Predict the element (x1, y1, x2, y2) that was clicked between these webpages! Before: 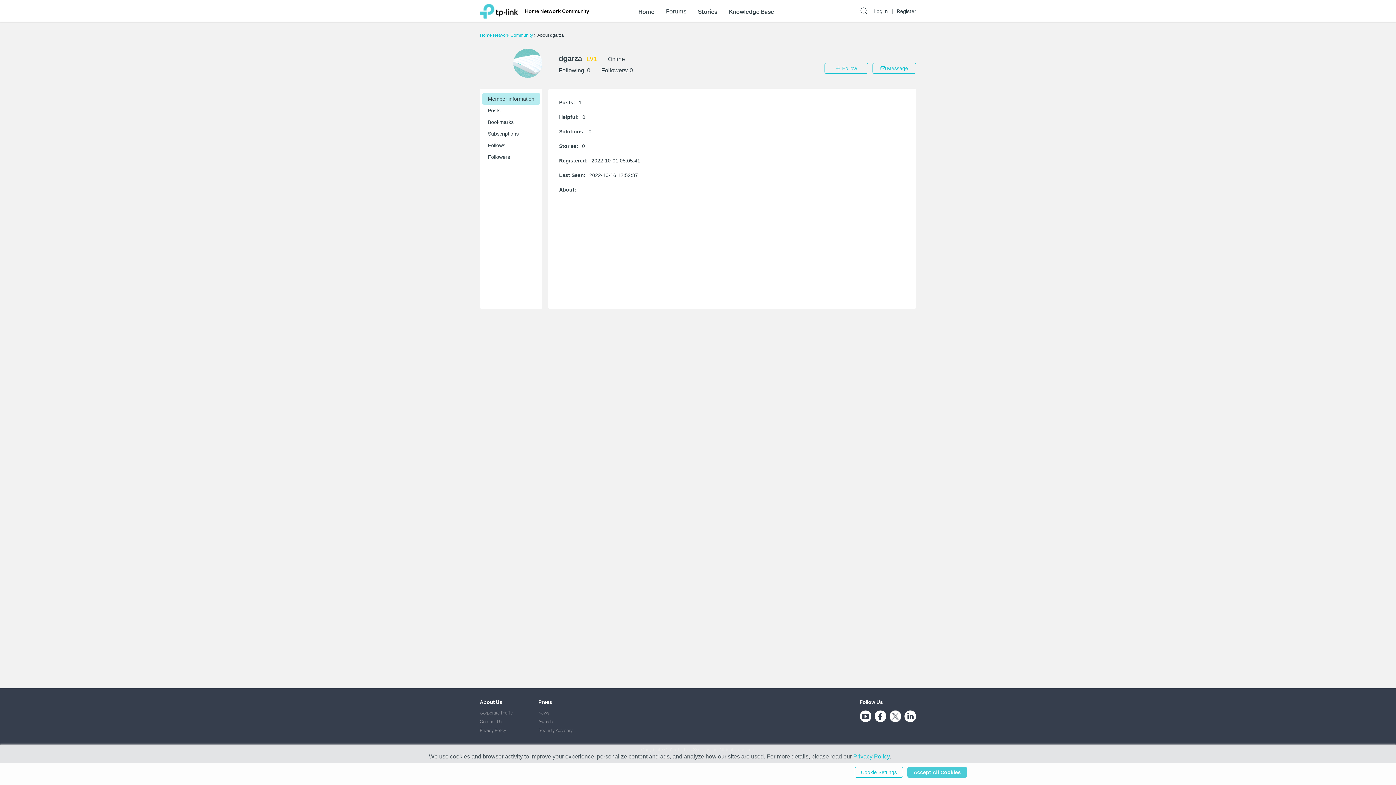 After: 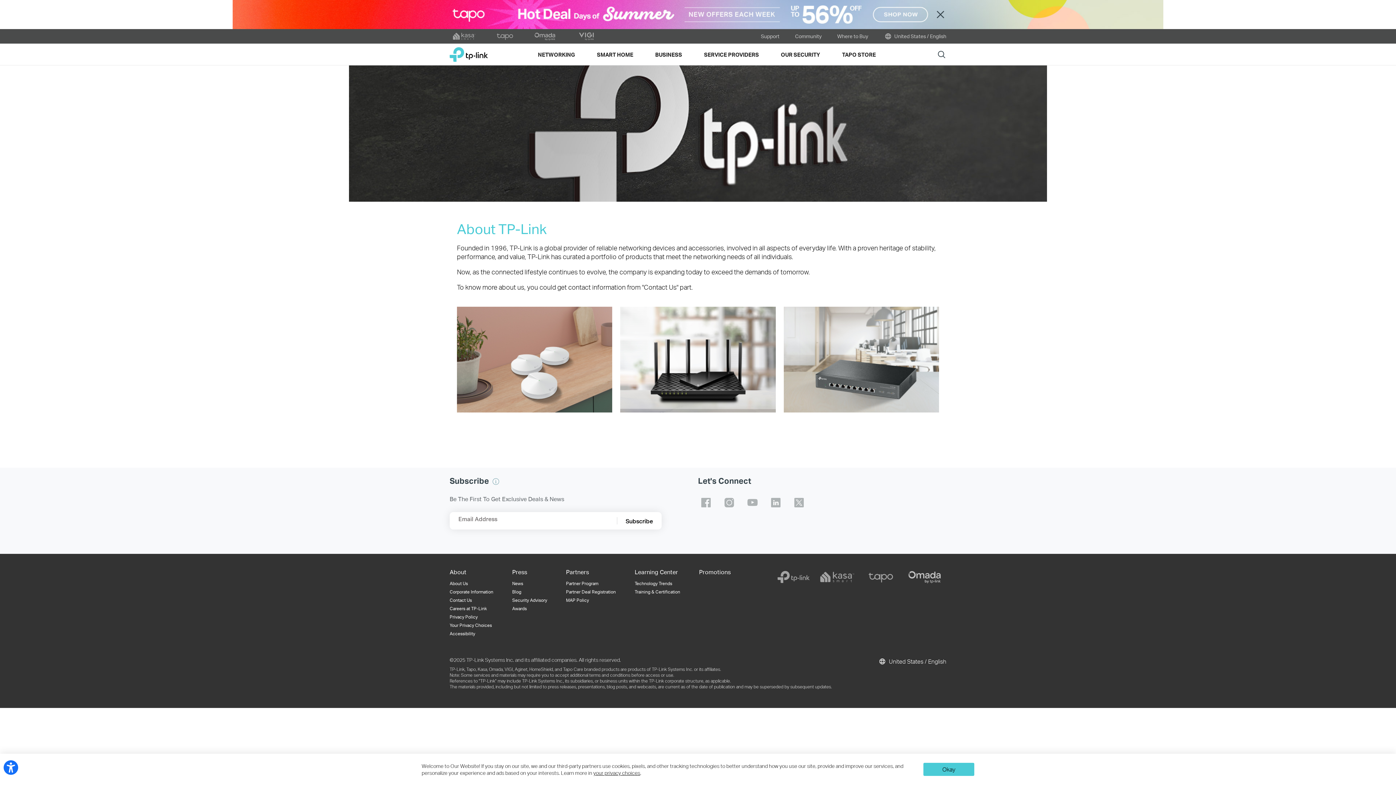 Action: bbox: (480, 699, 502, 705) label: About Us